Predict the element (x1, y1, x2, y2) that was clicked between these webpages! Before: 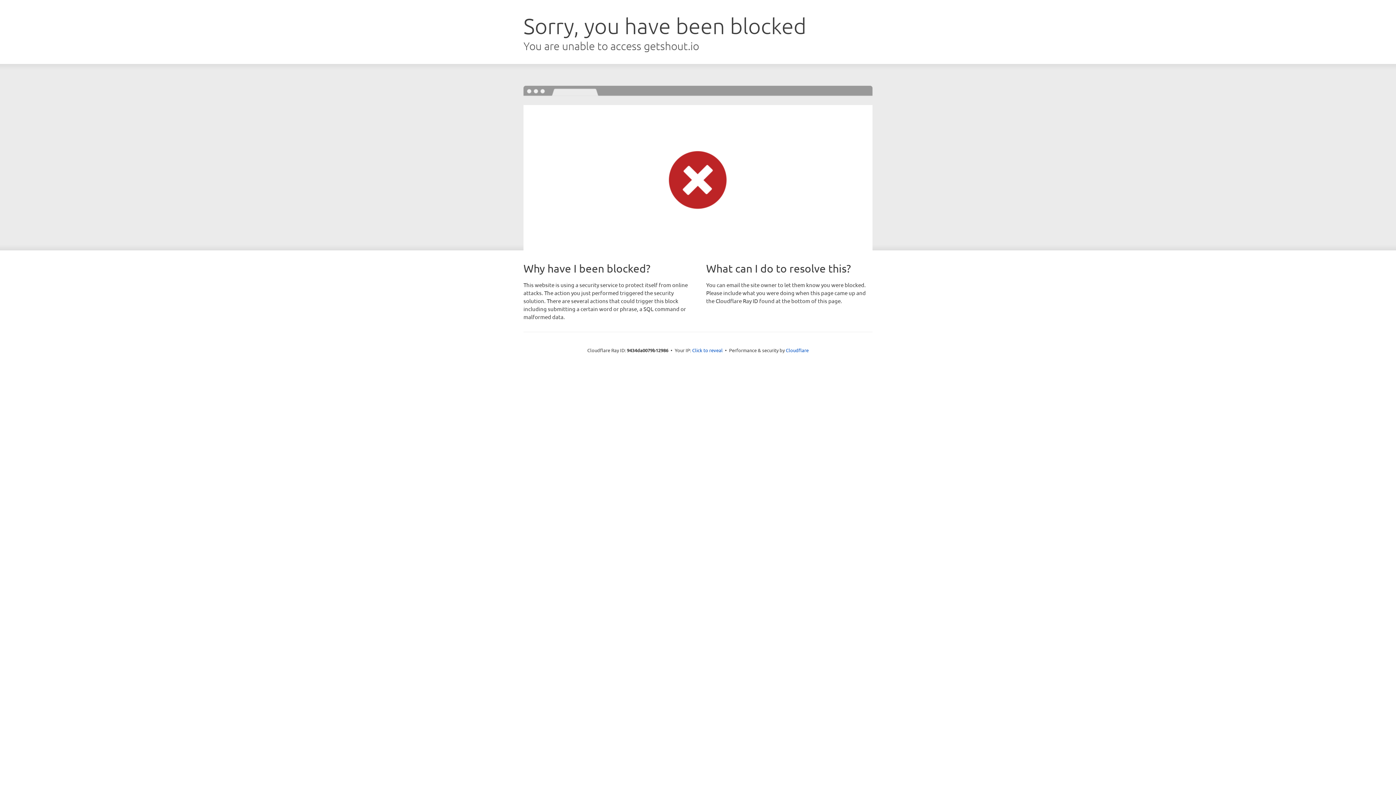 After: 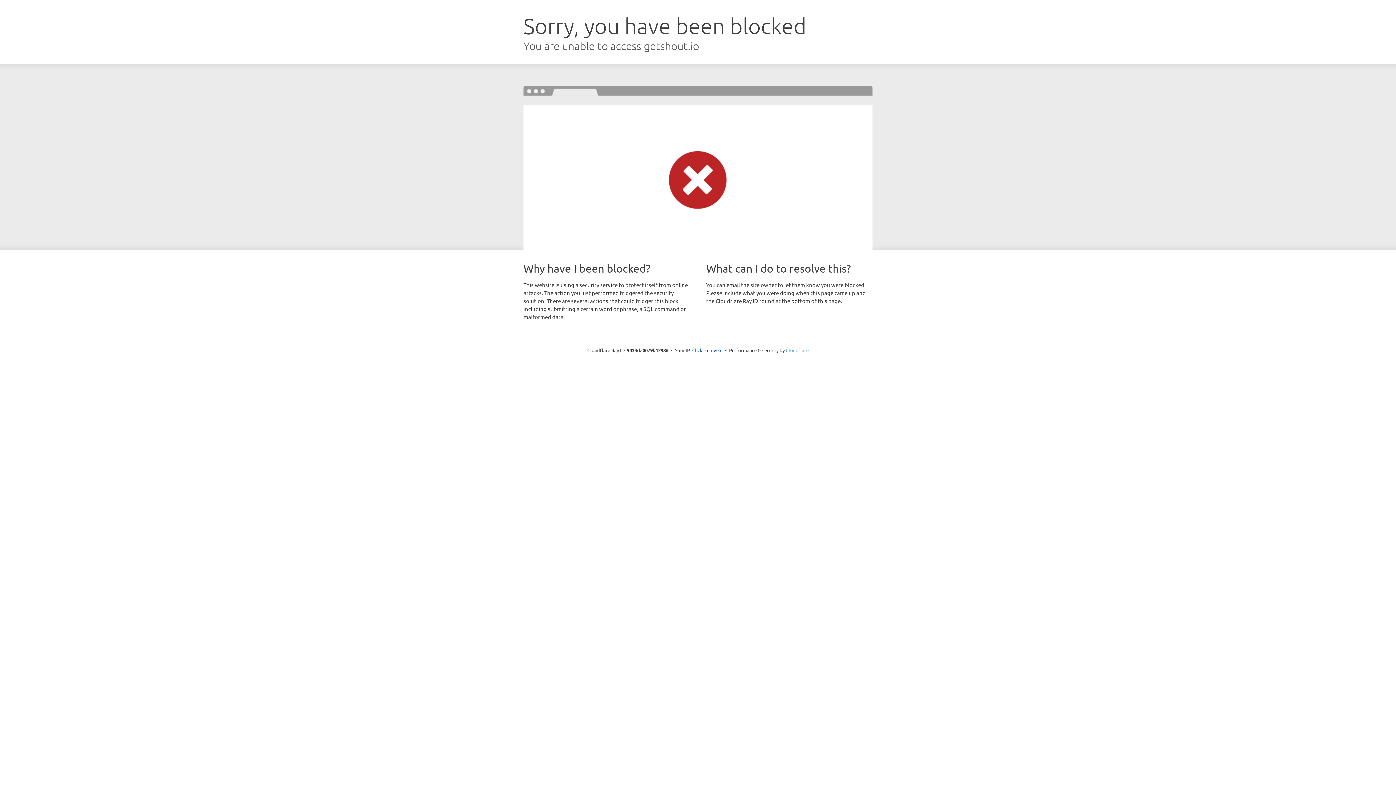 Action: label: Cloudflare bbox: (786, 347, 808, 353)